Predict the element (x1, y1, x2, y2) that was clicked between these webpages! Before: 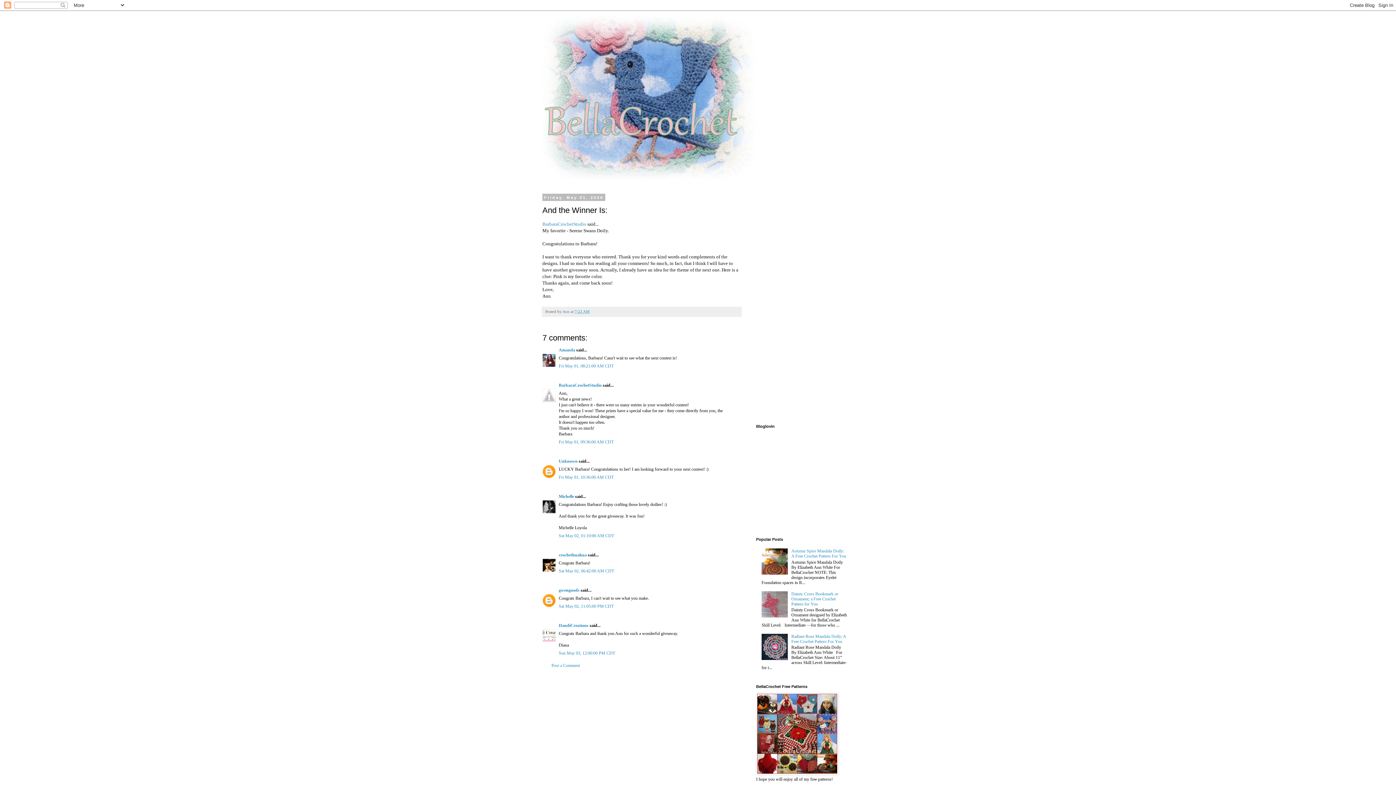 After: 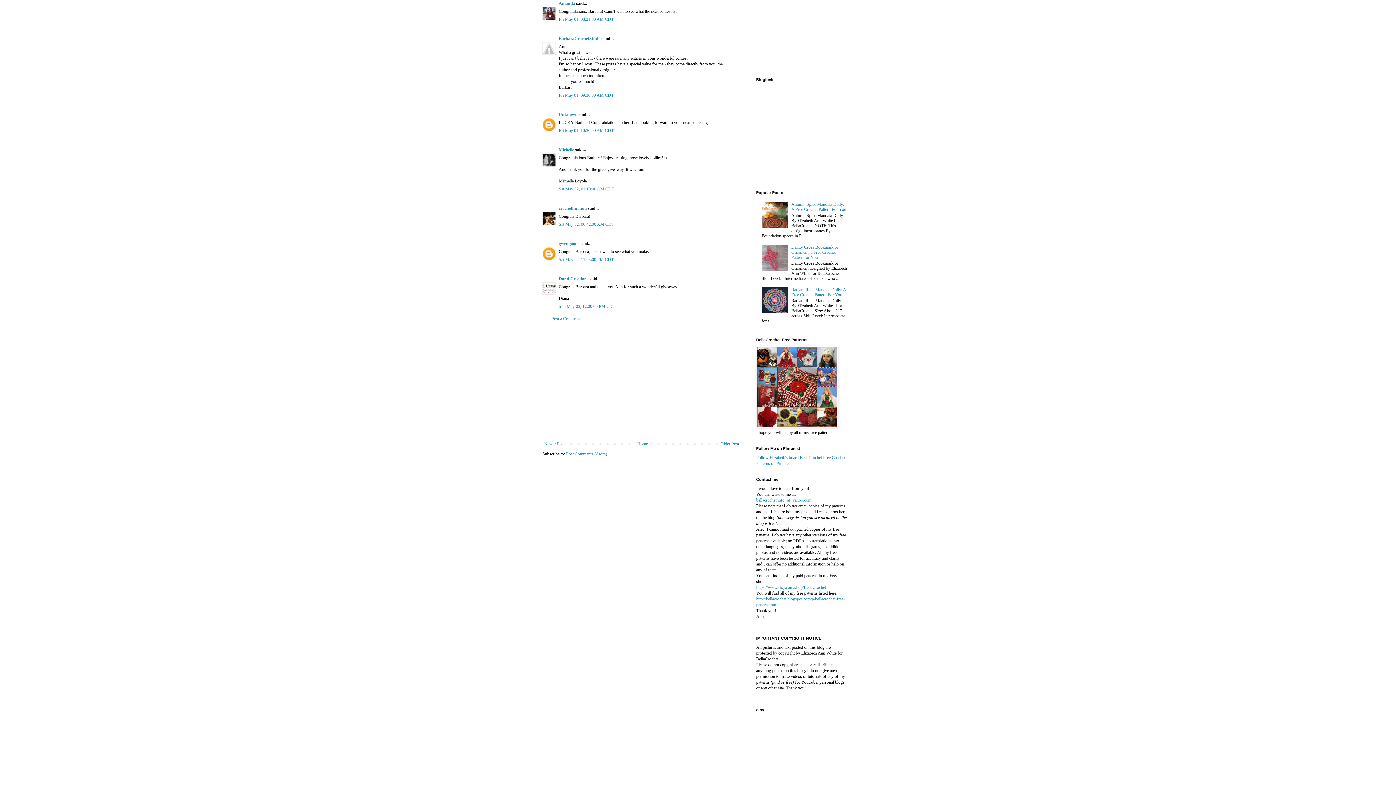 Action: bbox: (558, 363, 613, 368) label: Fri May 01, 08:21:00 AM CDT